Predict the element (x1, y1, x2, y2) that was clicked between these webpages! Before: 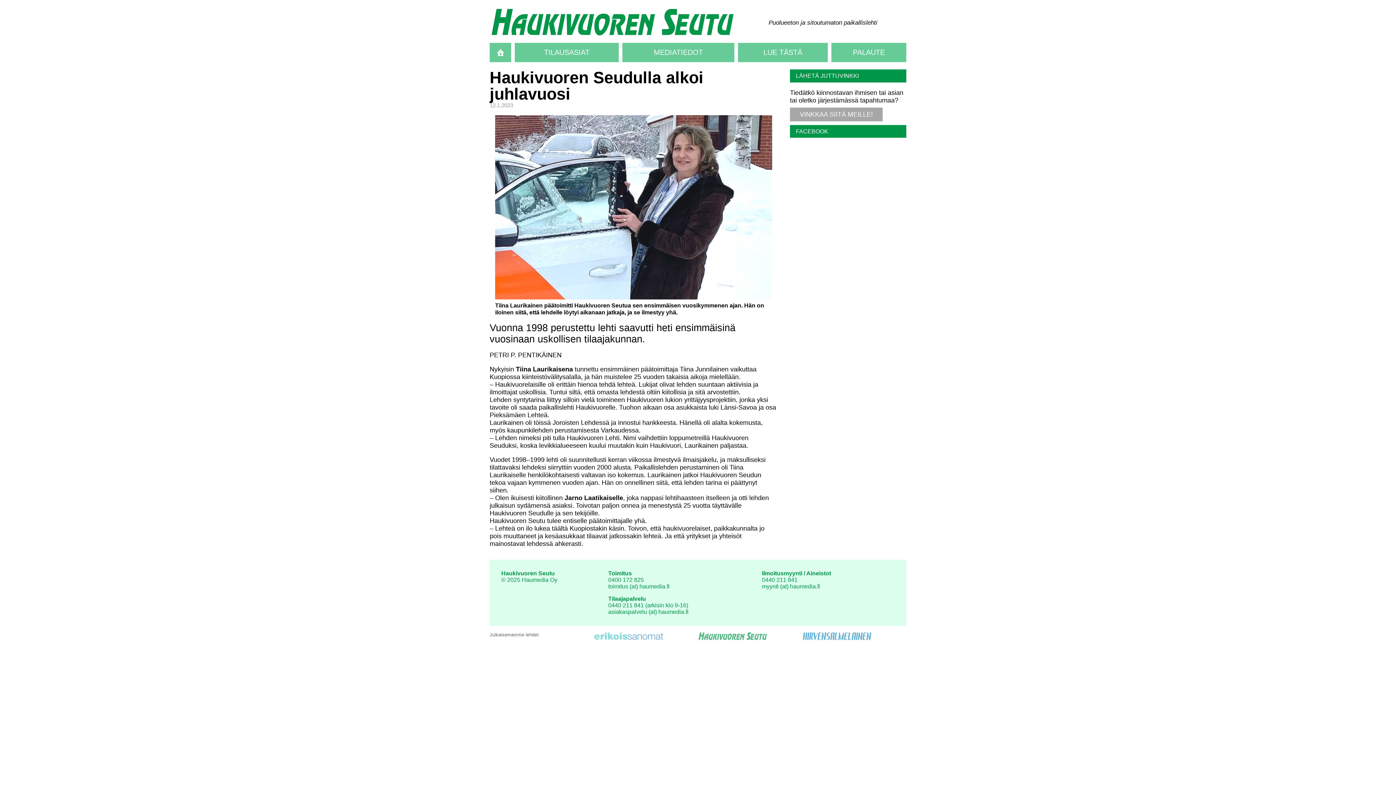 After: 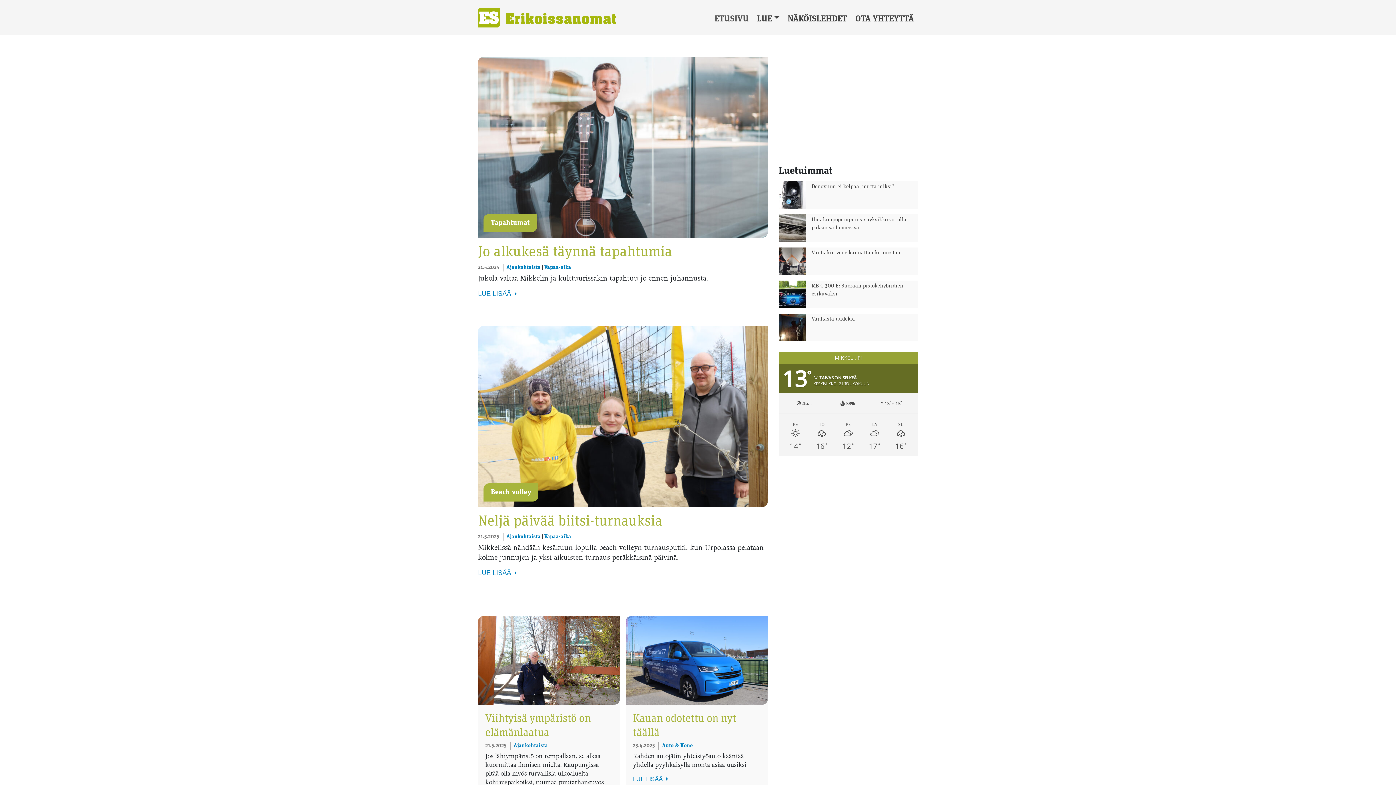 Action: bbox: (594, 632, 663, 640)